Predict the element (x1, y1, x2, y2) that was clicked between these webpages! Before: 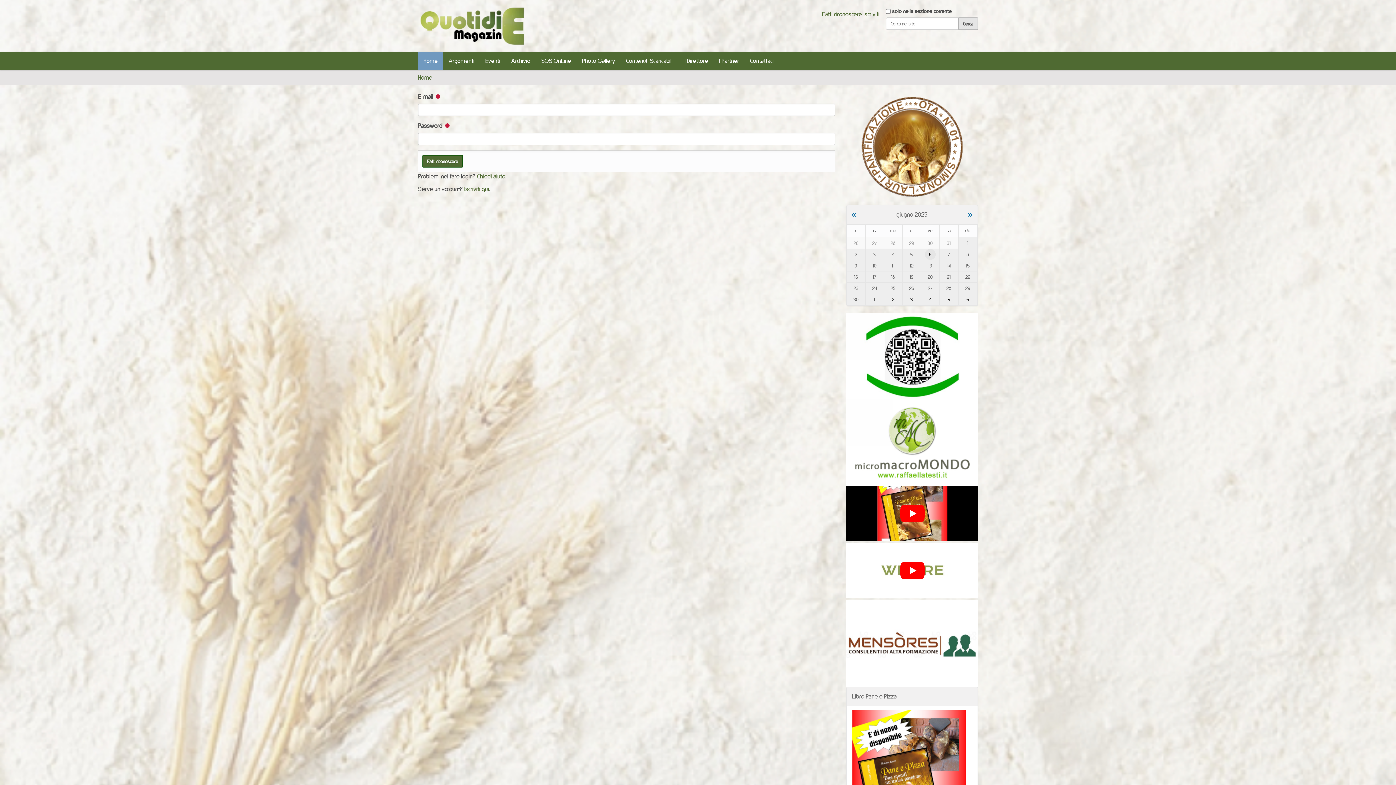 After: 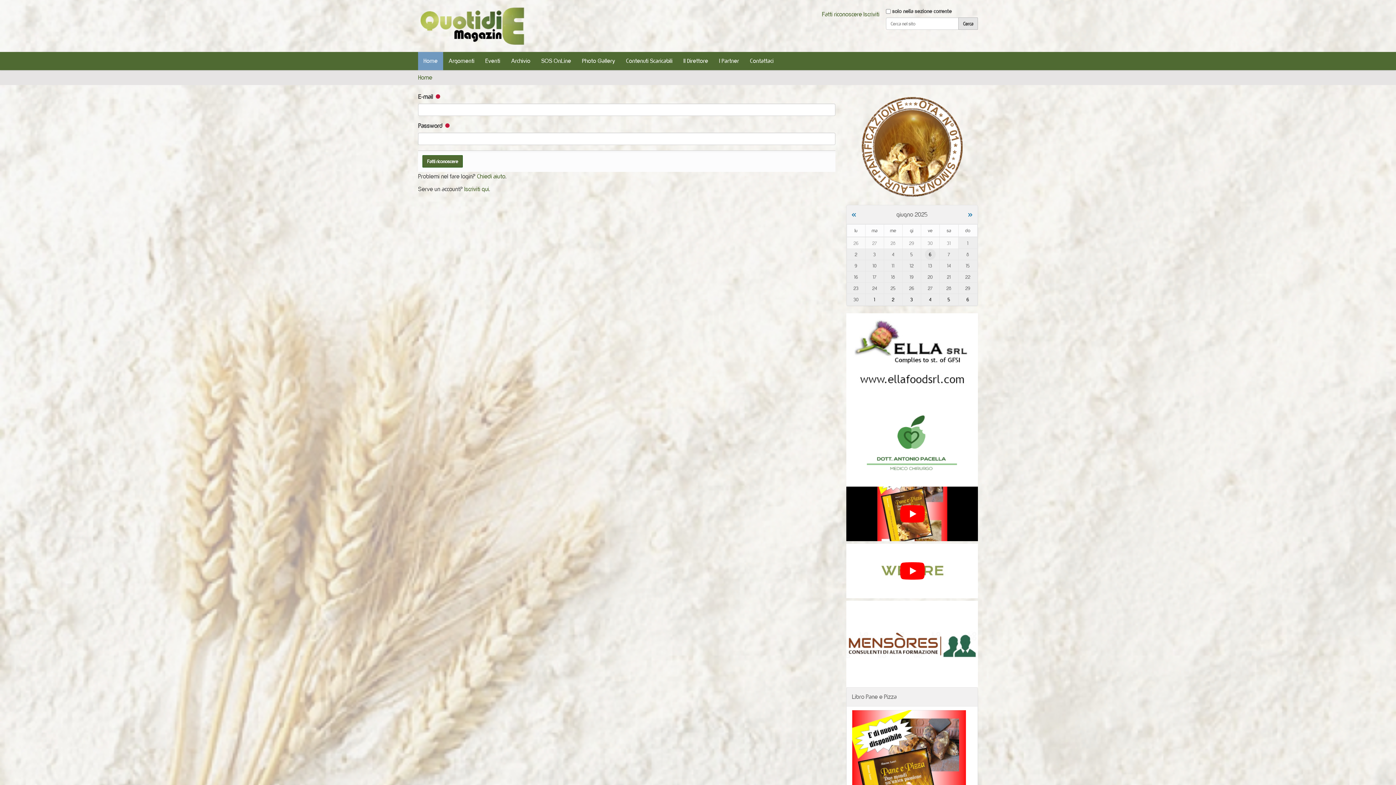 Action: bbox: (846, 92, 978, 201)